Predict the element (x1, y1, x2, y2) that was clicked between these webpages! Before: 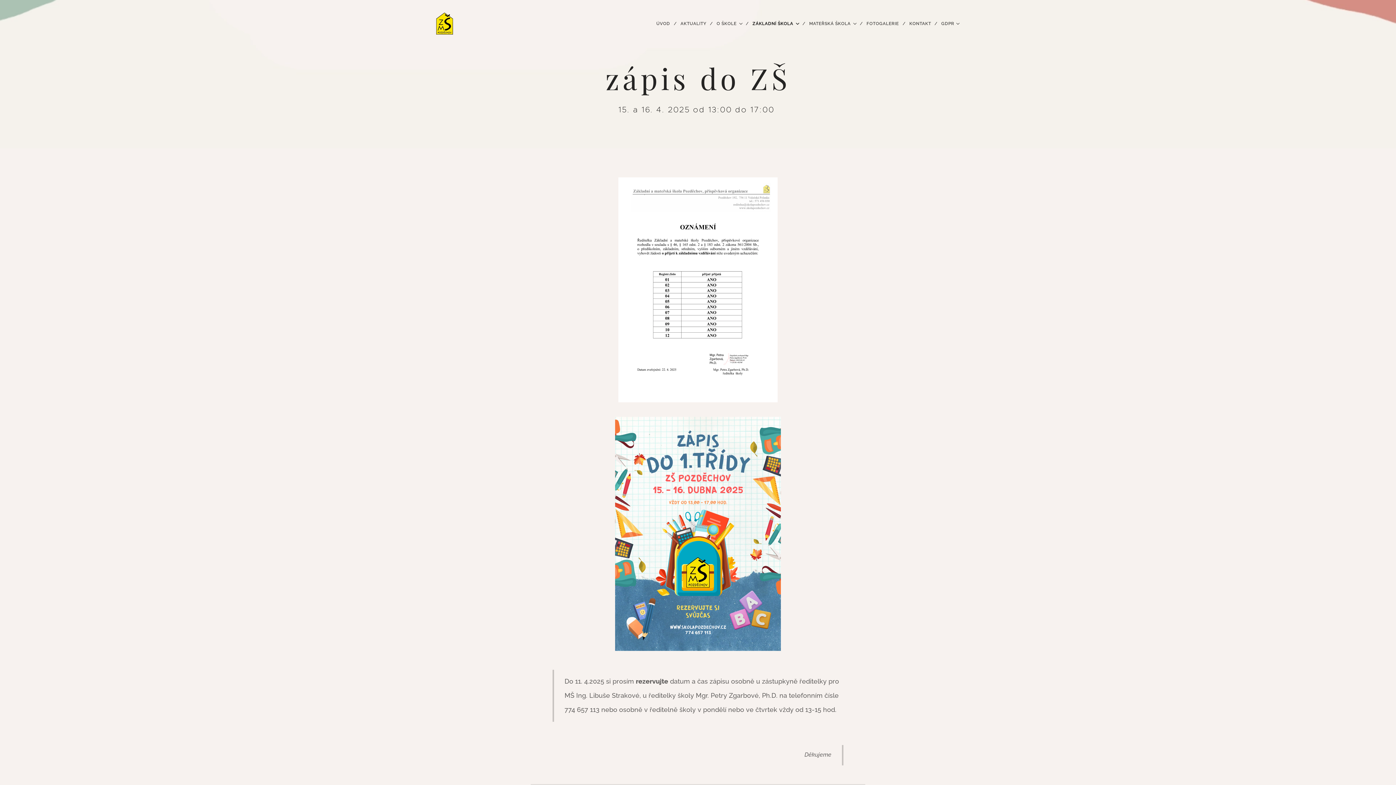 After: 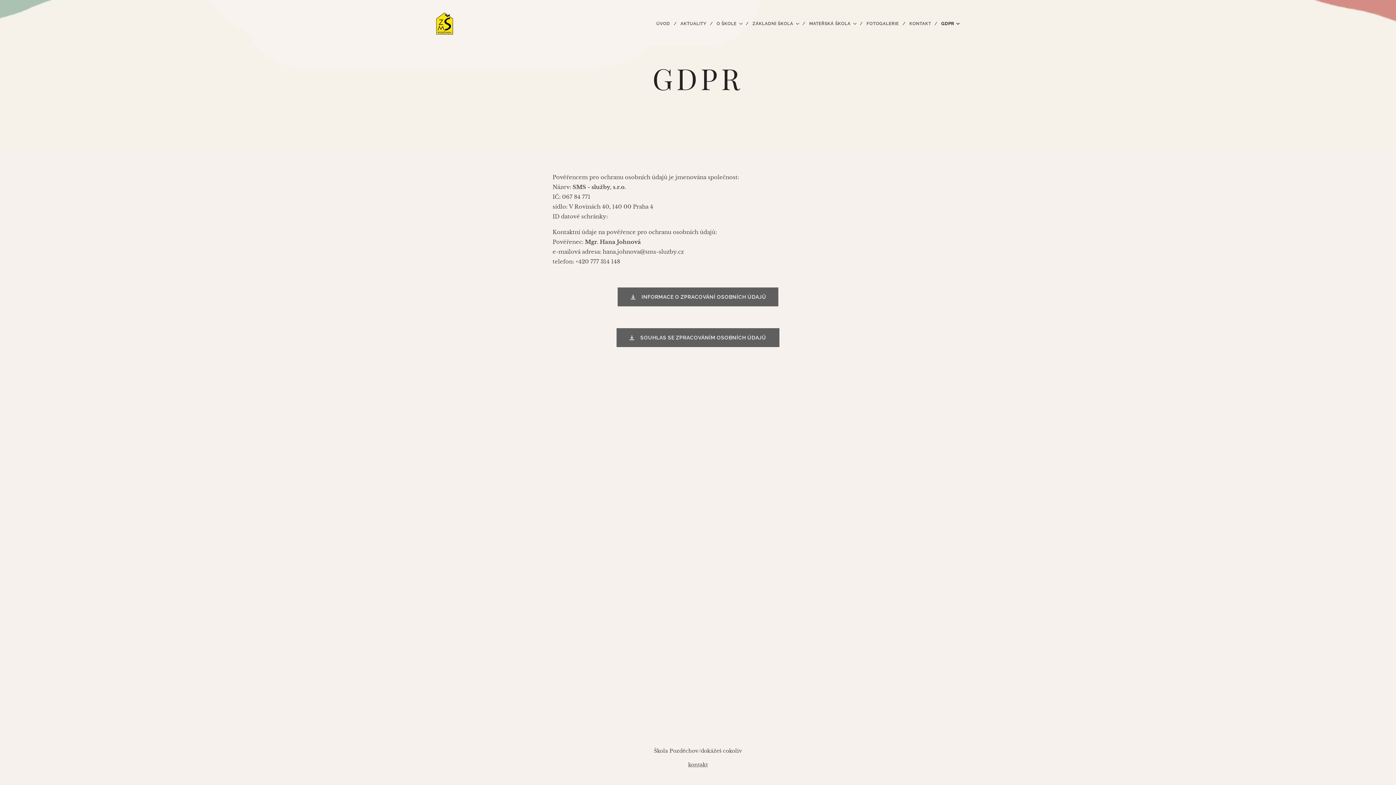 Action: bbox: (937, 14, 960, 32) label: GDPR